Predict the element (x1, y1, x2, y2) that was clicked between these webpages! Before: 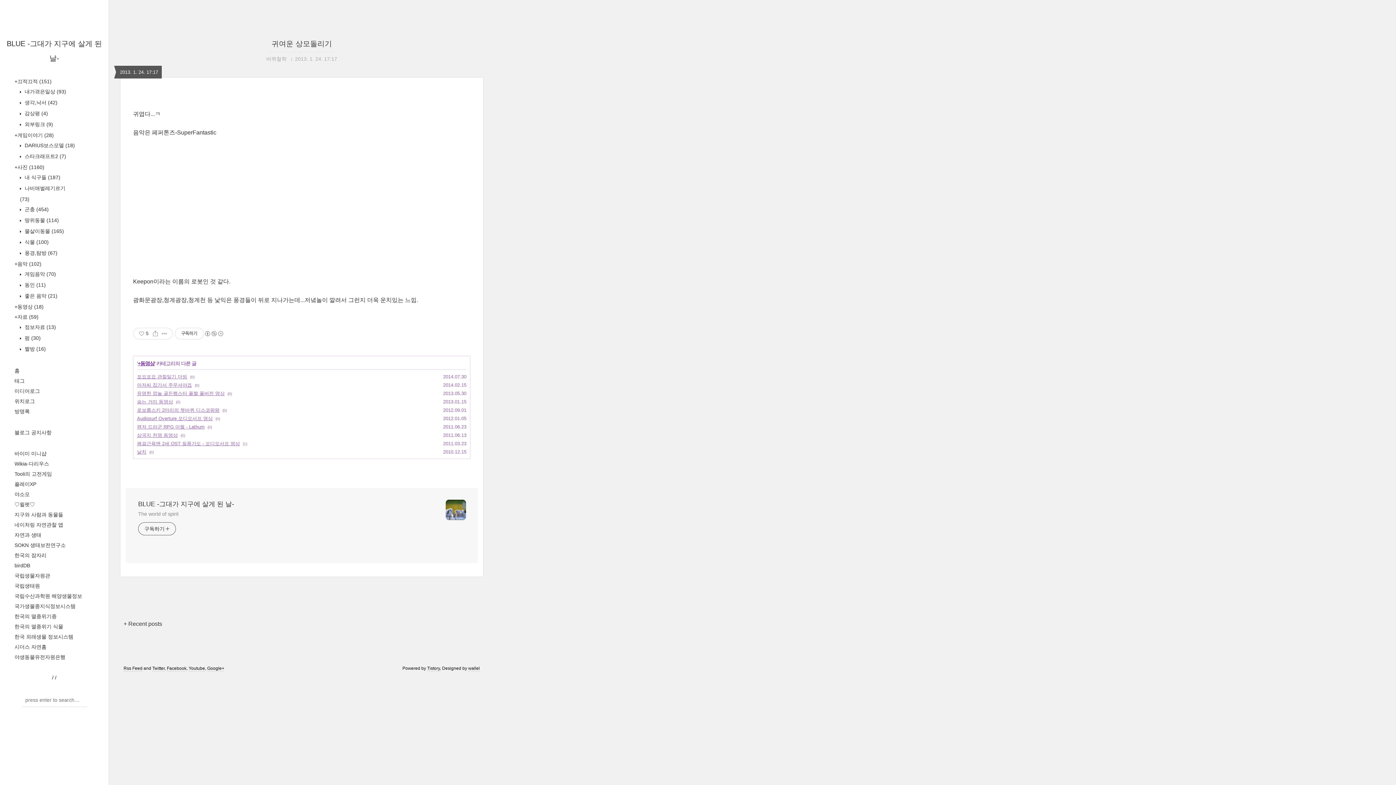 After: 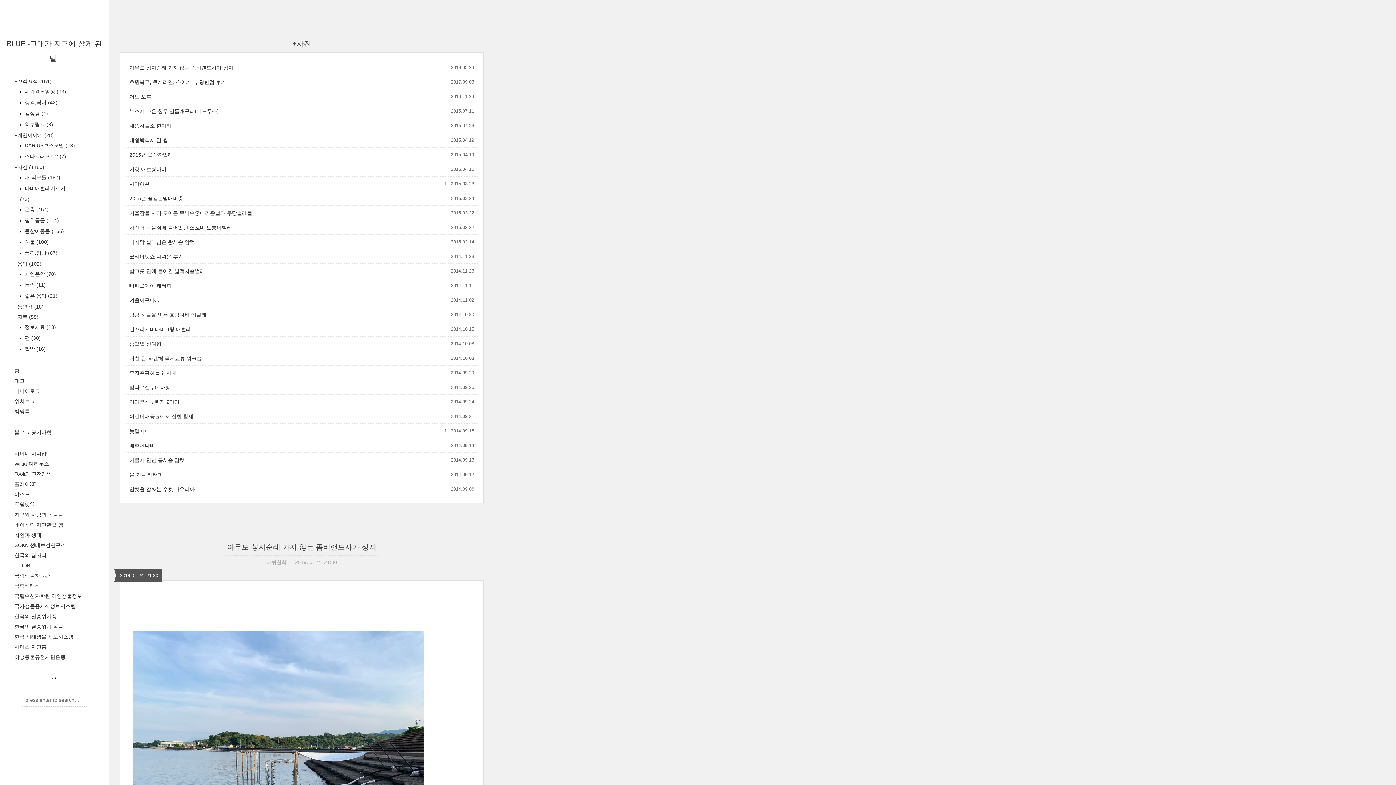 Action: bbox: (14, 164, 44, 170) label: +사진 (1160)